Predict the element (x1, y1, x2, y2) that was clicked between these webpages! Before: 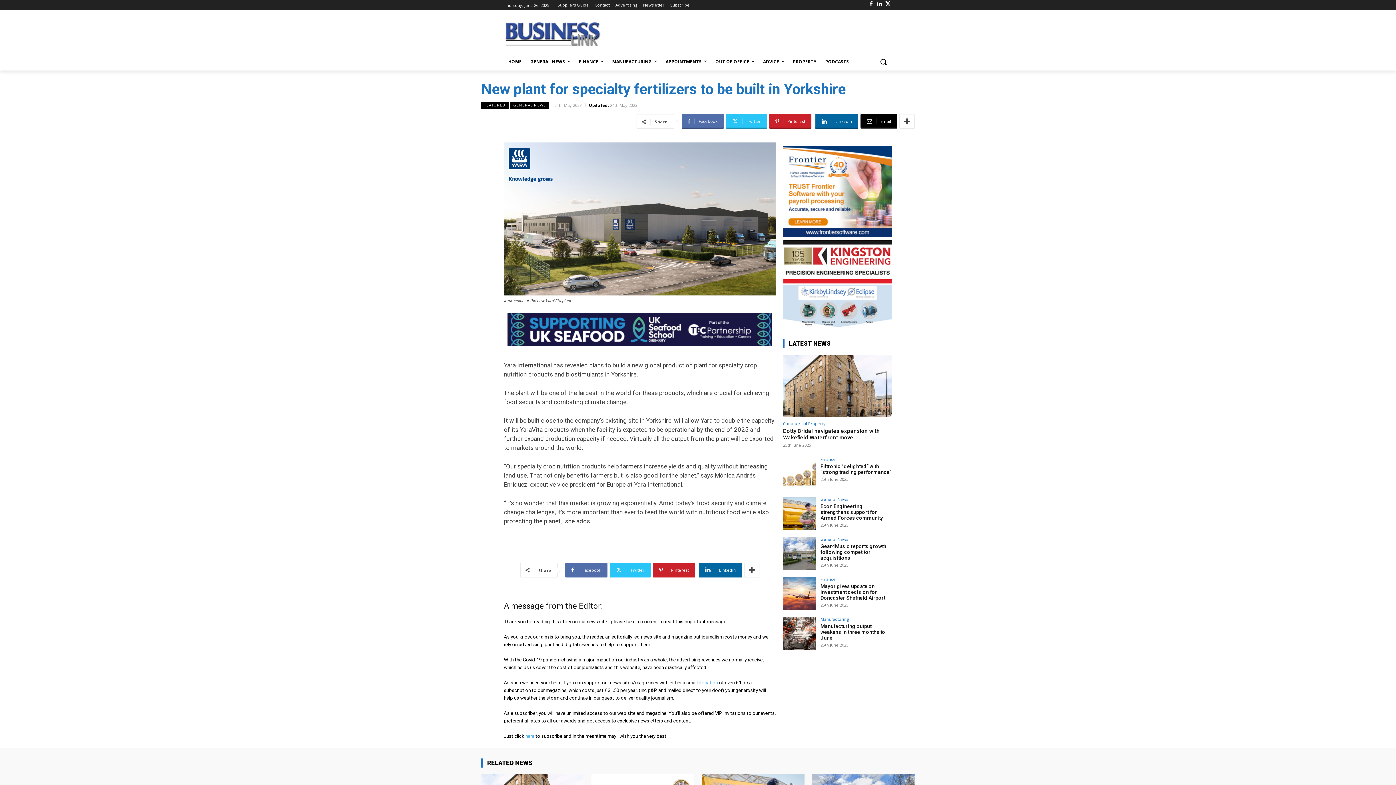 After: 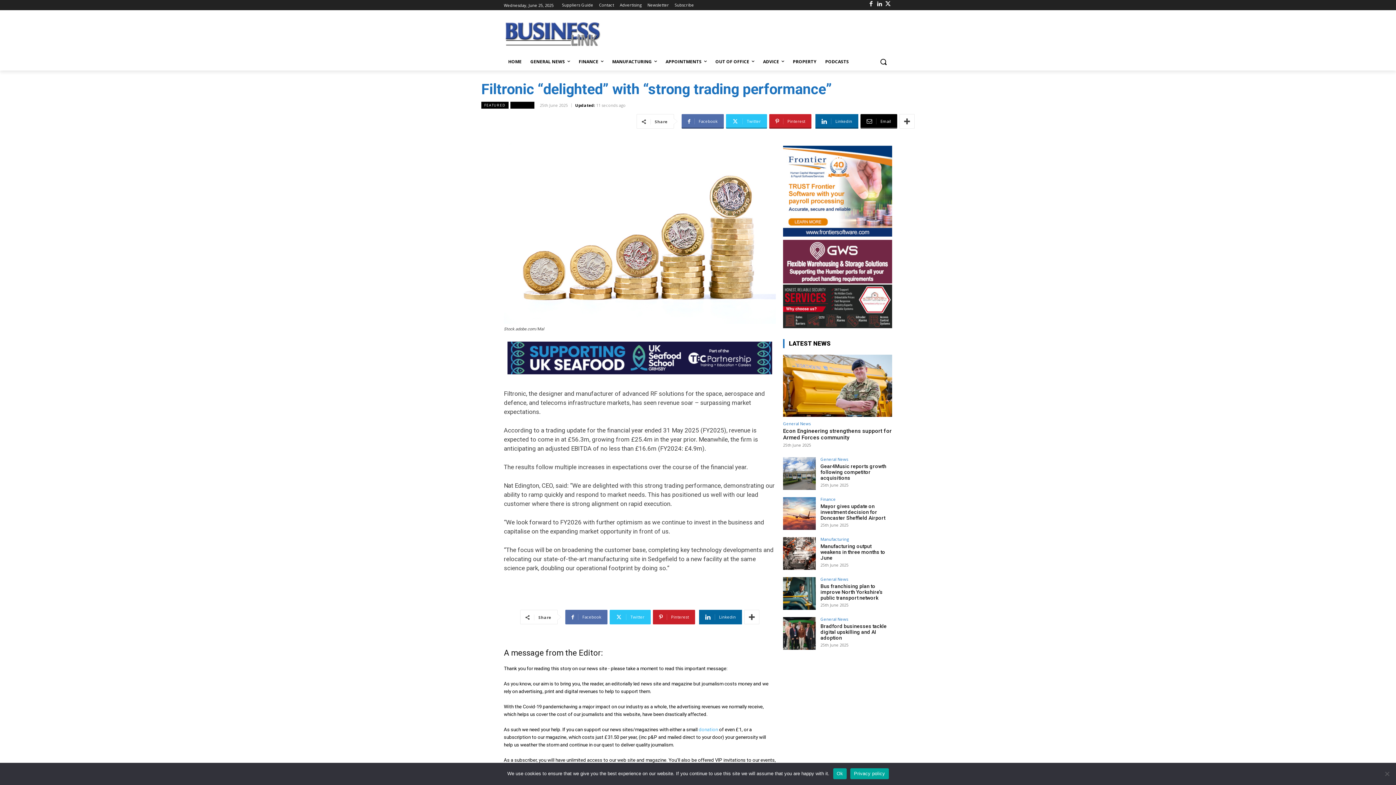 Action: label: Filtronic “delighted” with “strong trading performance” bbox: (820, 463, 891, 475)